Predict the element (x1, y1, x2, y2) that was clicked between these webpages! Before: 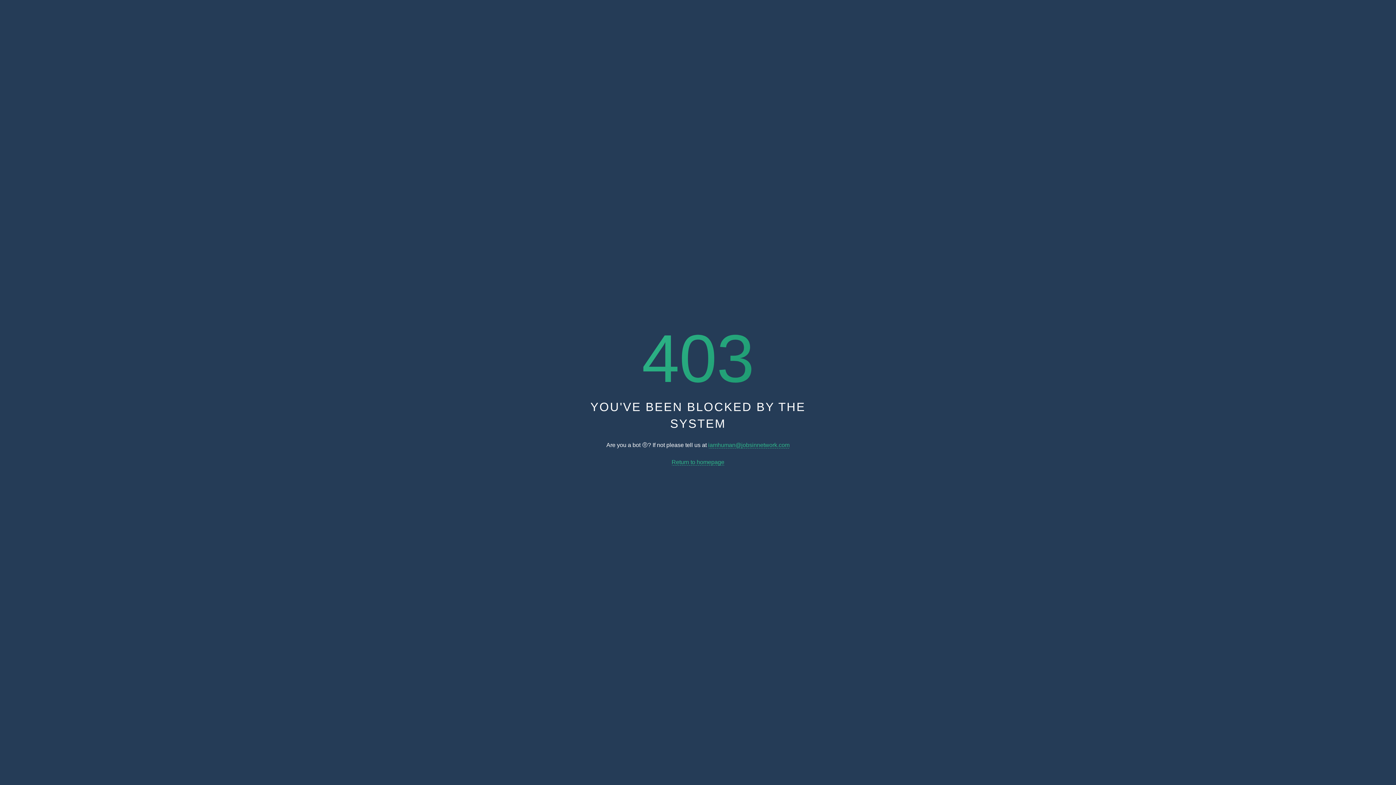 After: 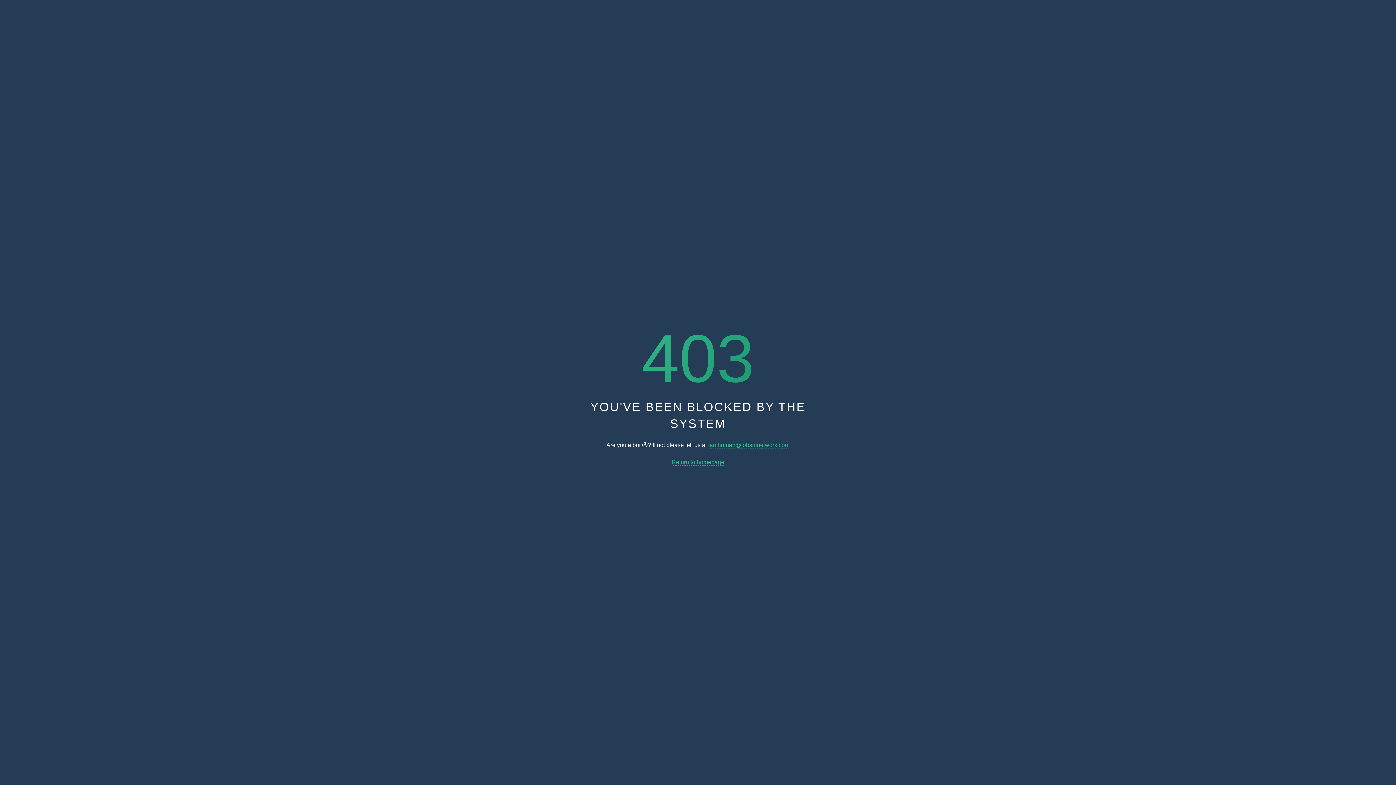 Action: bbox: (671, 459, 724, 465) label: Return to homepage